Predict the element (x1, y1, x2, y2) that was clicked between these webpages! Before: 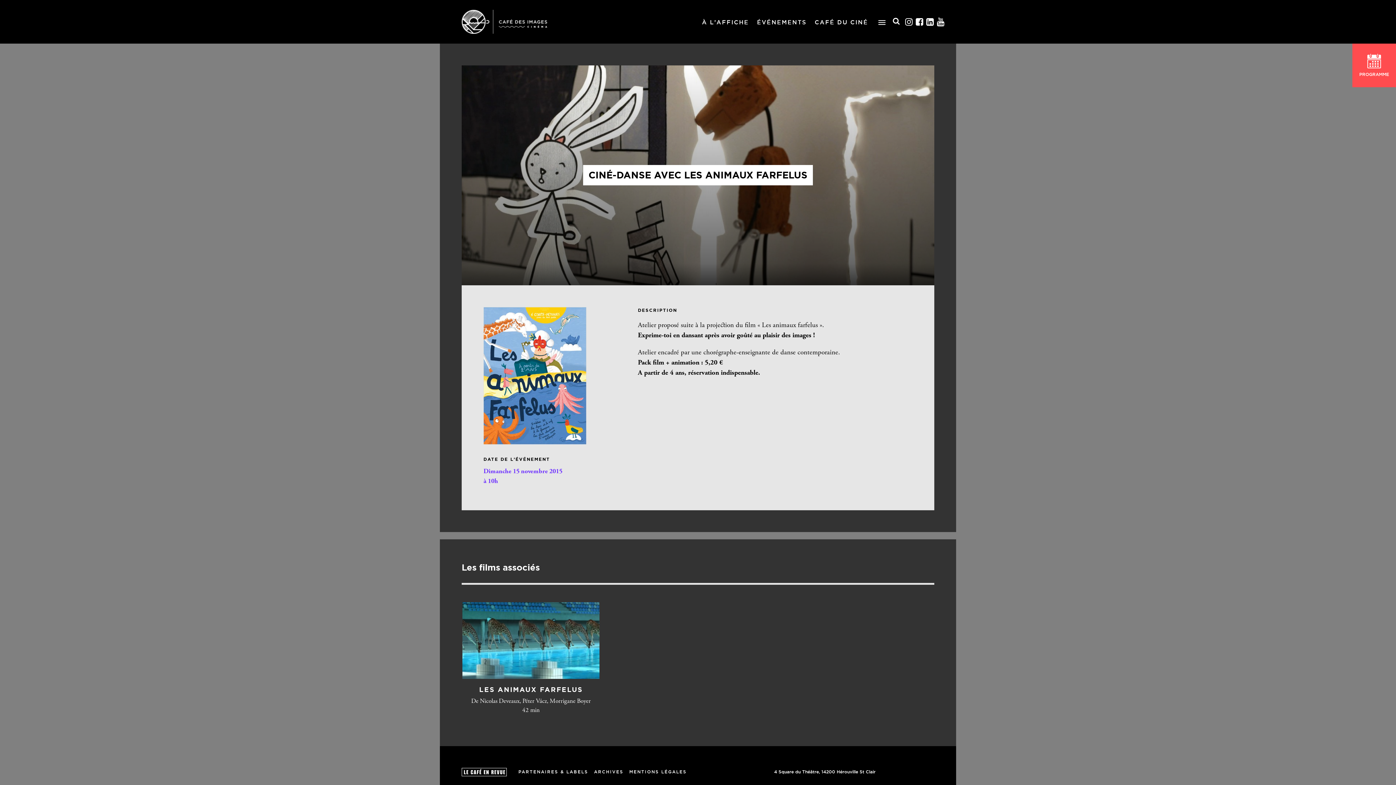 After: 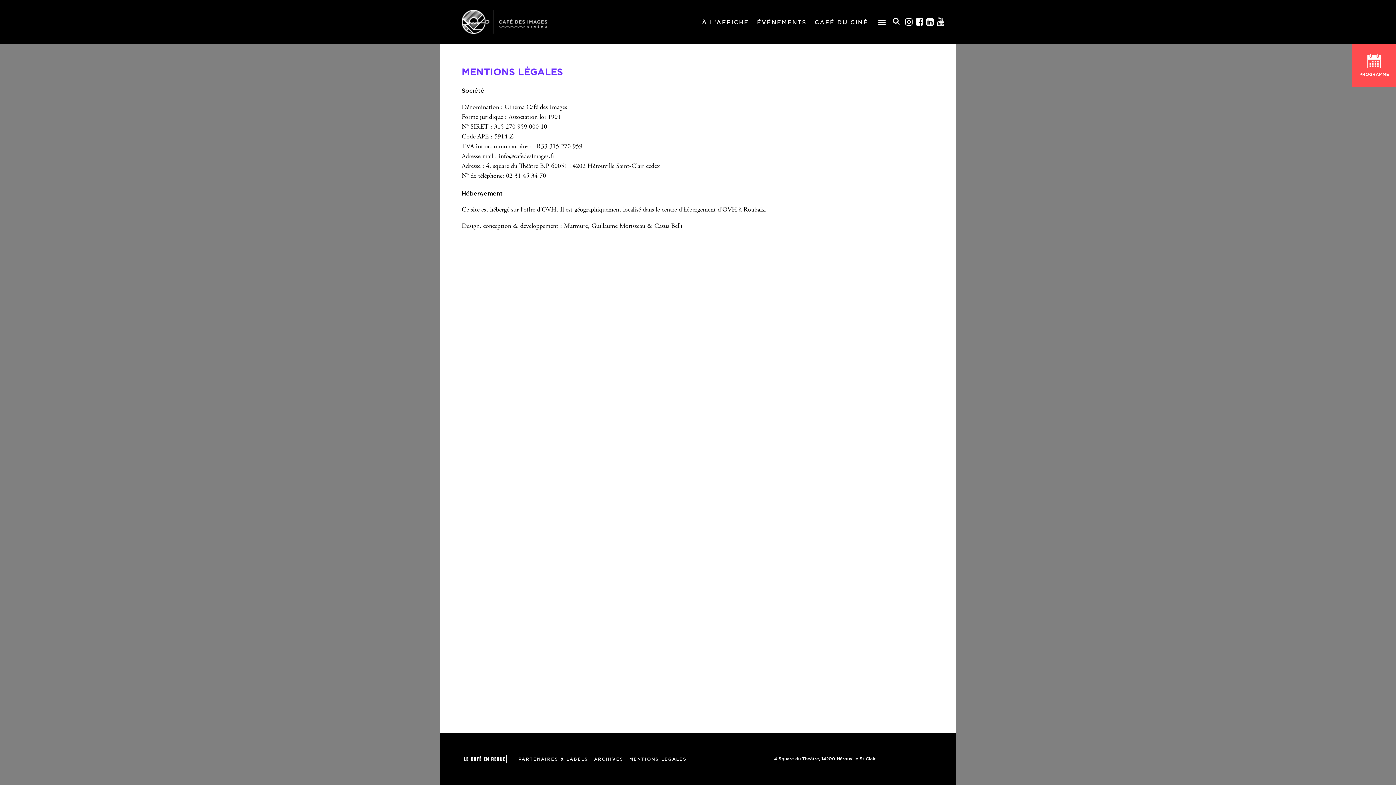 Action: bbox: (629, 769, 686, 775) label: MENTIONS LÉGALES